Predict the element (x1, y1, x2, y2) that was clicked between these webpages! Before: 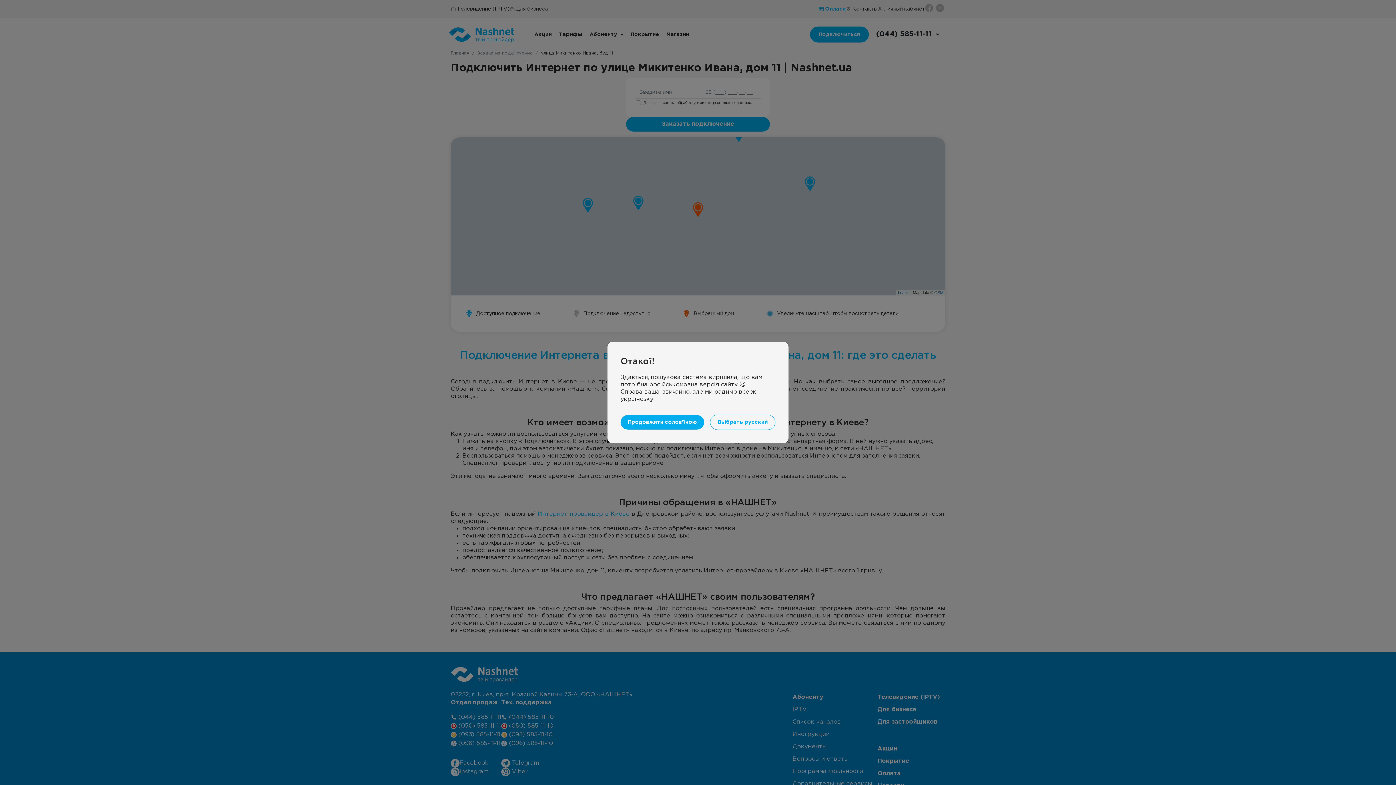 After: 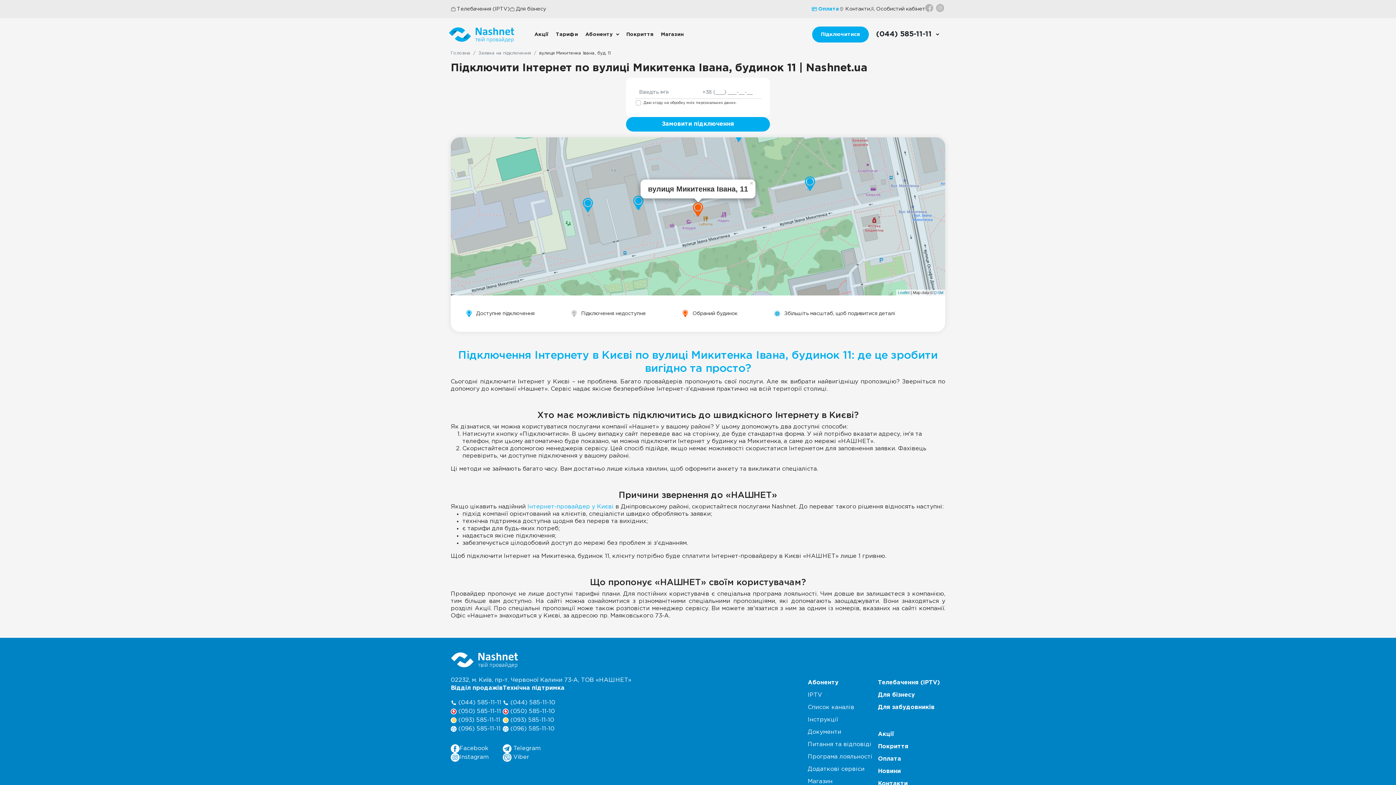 Action: label: Продовжити солов'їною bbox: (620, 415, 704, 429)